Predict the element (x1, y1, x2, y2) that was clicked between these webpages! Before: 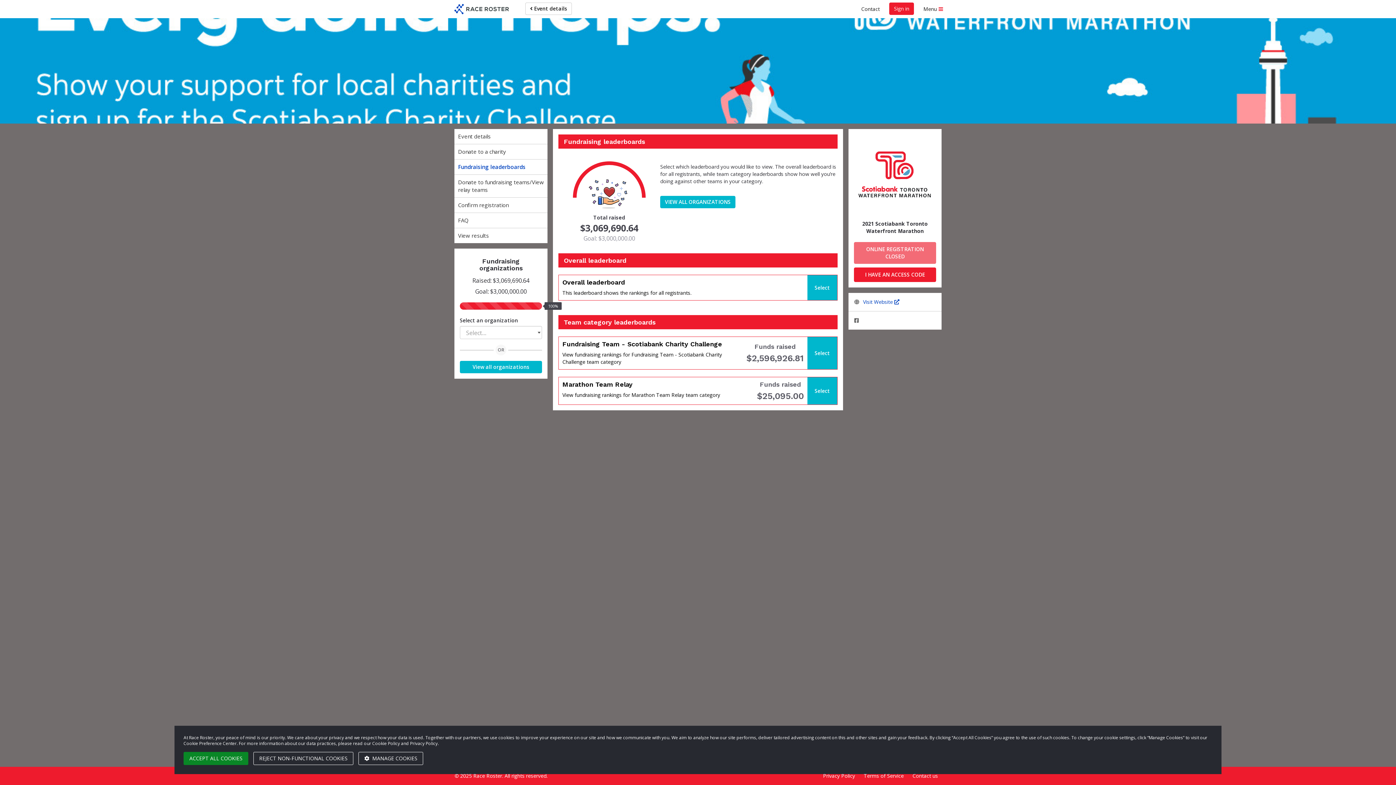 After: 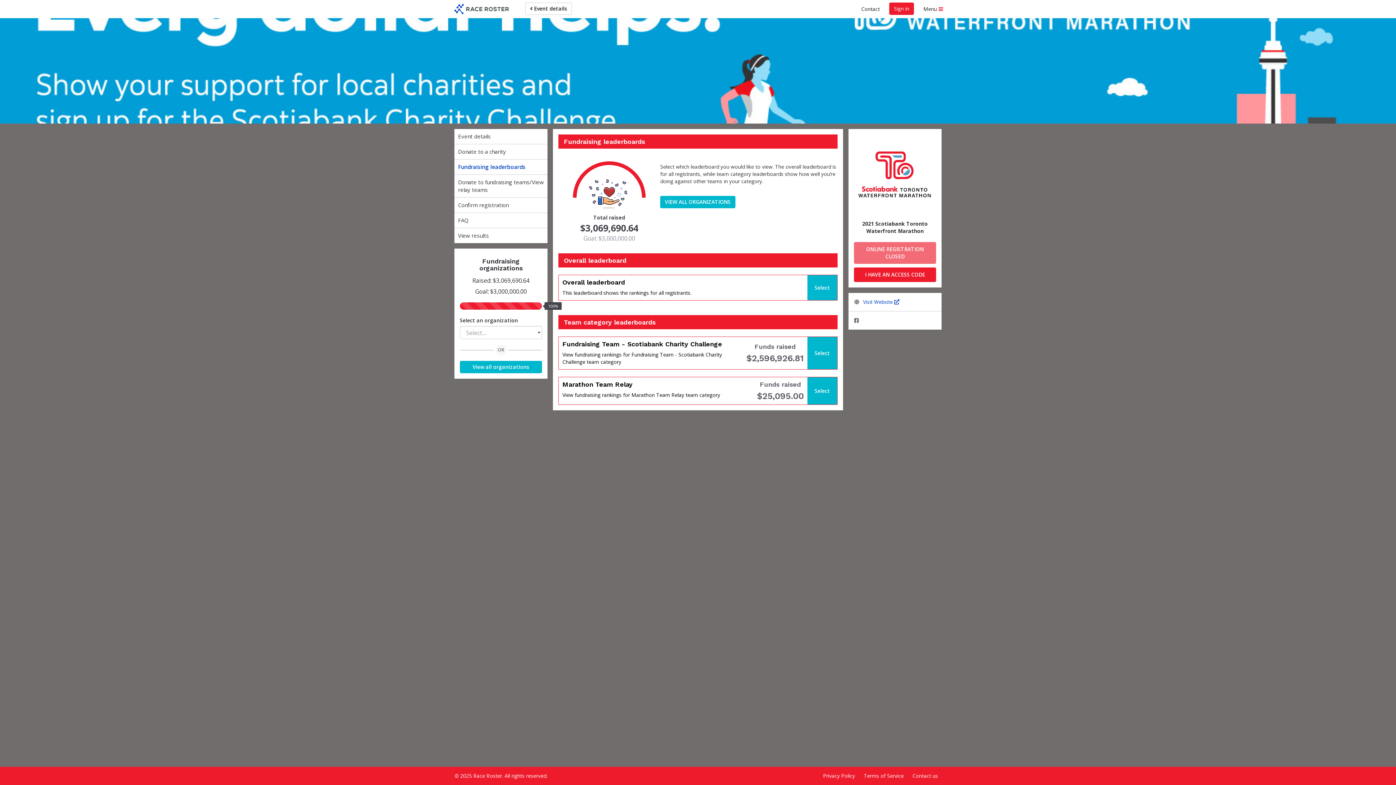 Action: label: REJECT NON-FUNCTIONAL COOKIES bbox: (253, 752, 353, 765)